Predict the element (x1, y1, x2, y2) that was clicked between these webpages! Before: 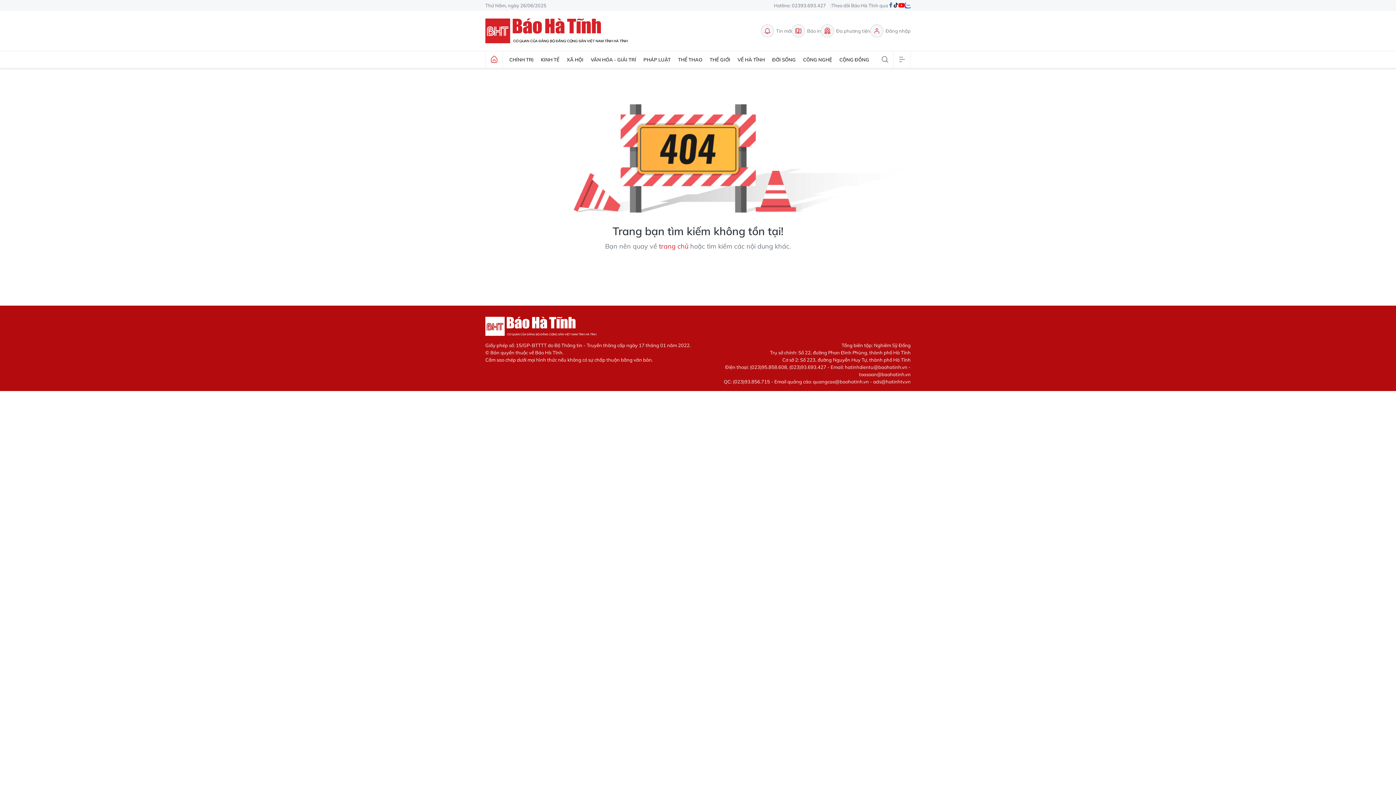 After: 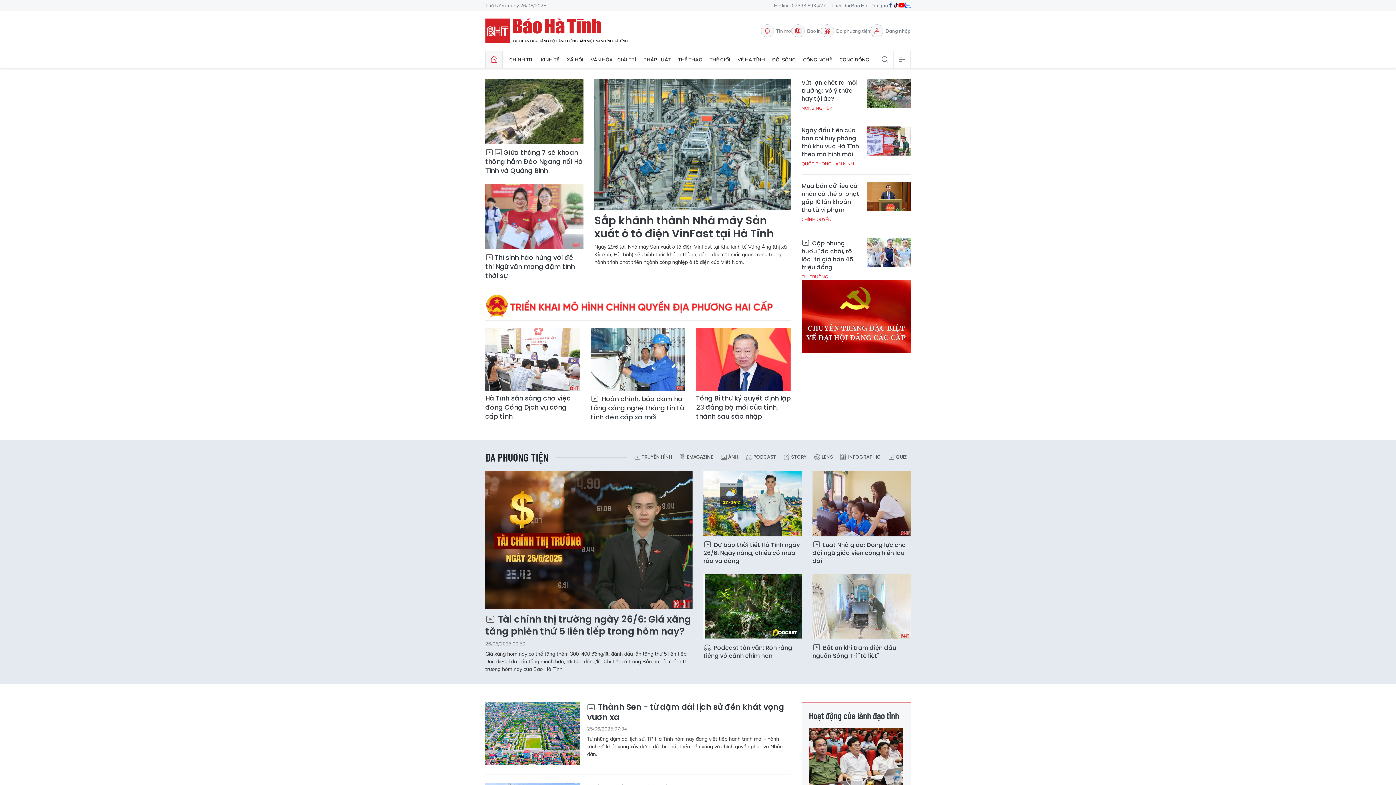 Action: bbox: (485, 51, 502, 68)